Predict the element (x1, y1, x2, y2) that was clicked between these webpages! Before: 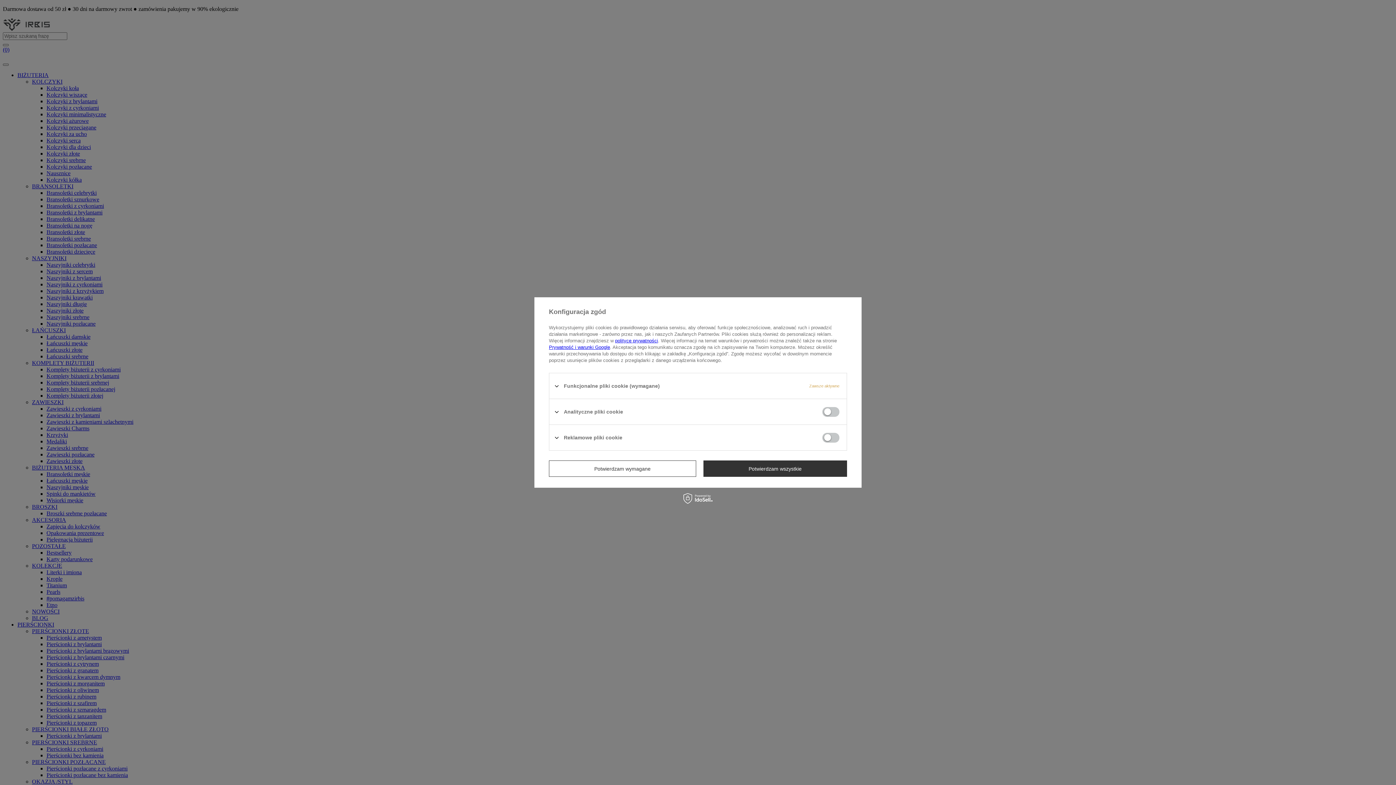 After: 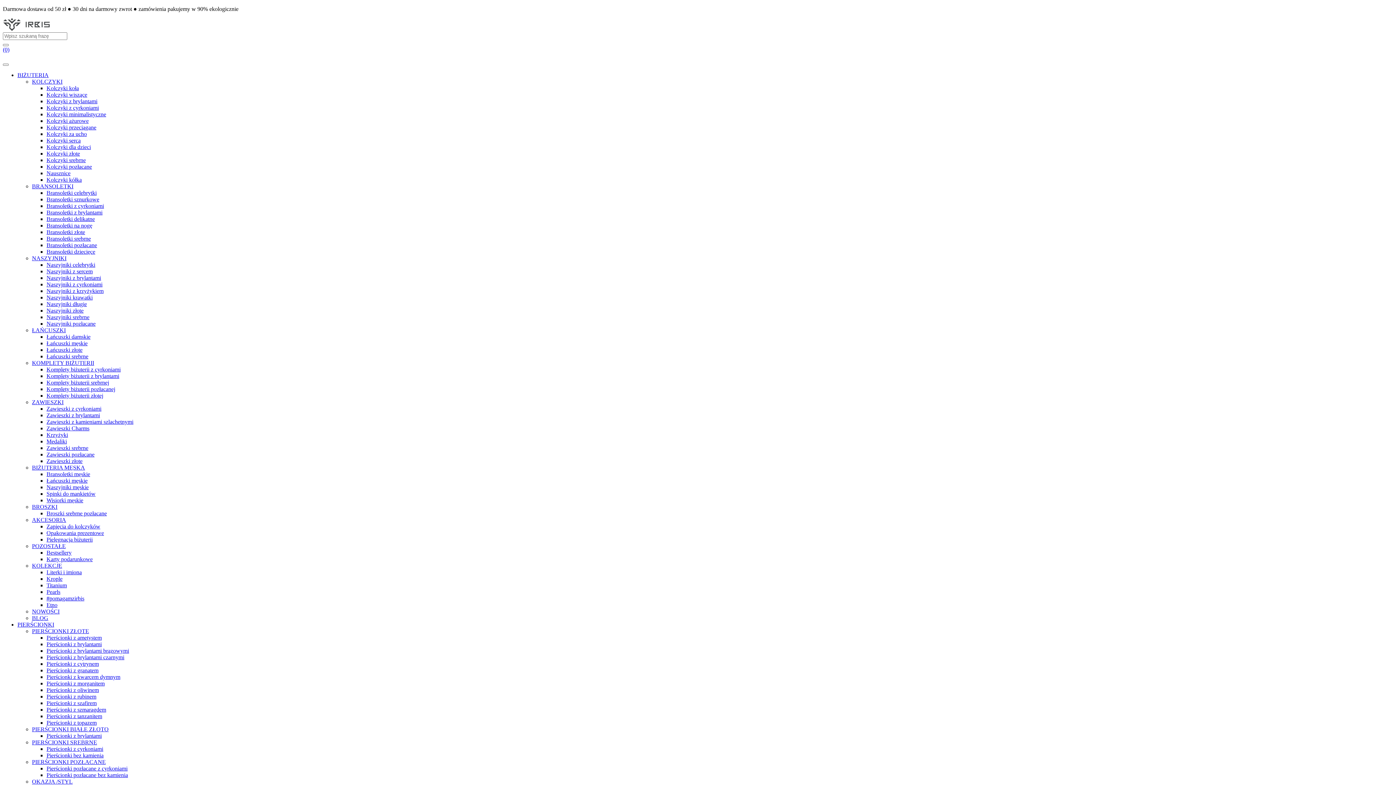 Action: label: Potwierdzam wszystkie bbox: (703, 460, 847, 477)